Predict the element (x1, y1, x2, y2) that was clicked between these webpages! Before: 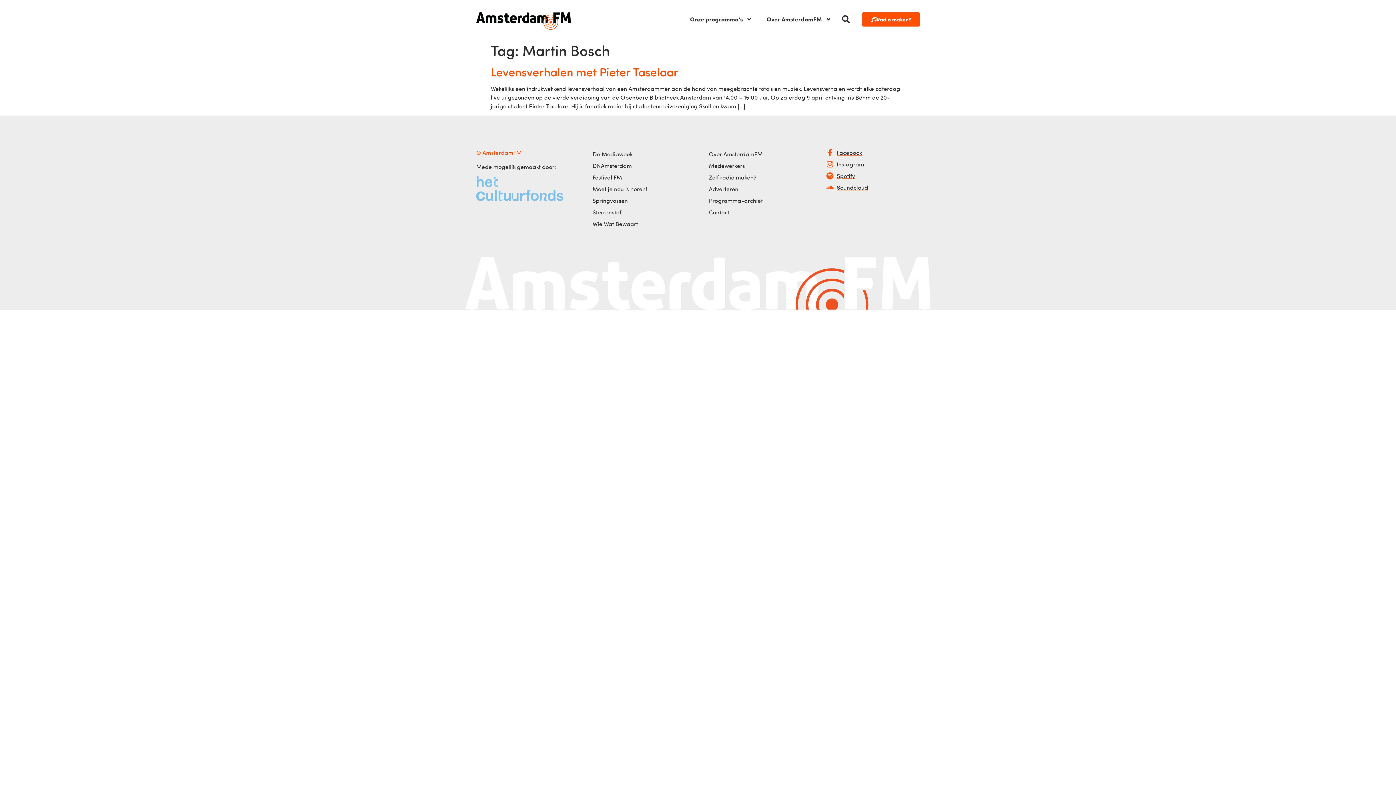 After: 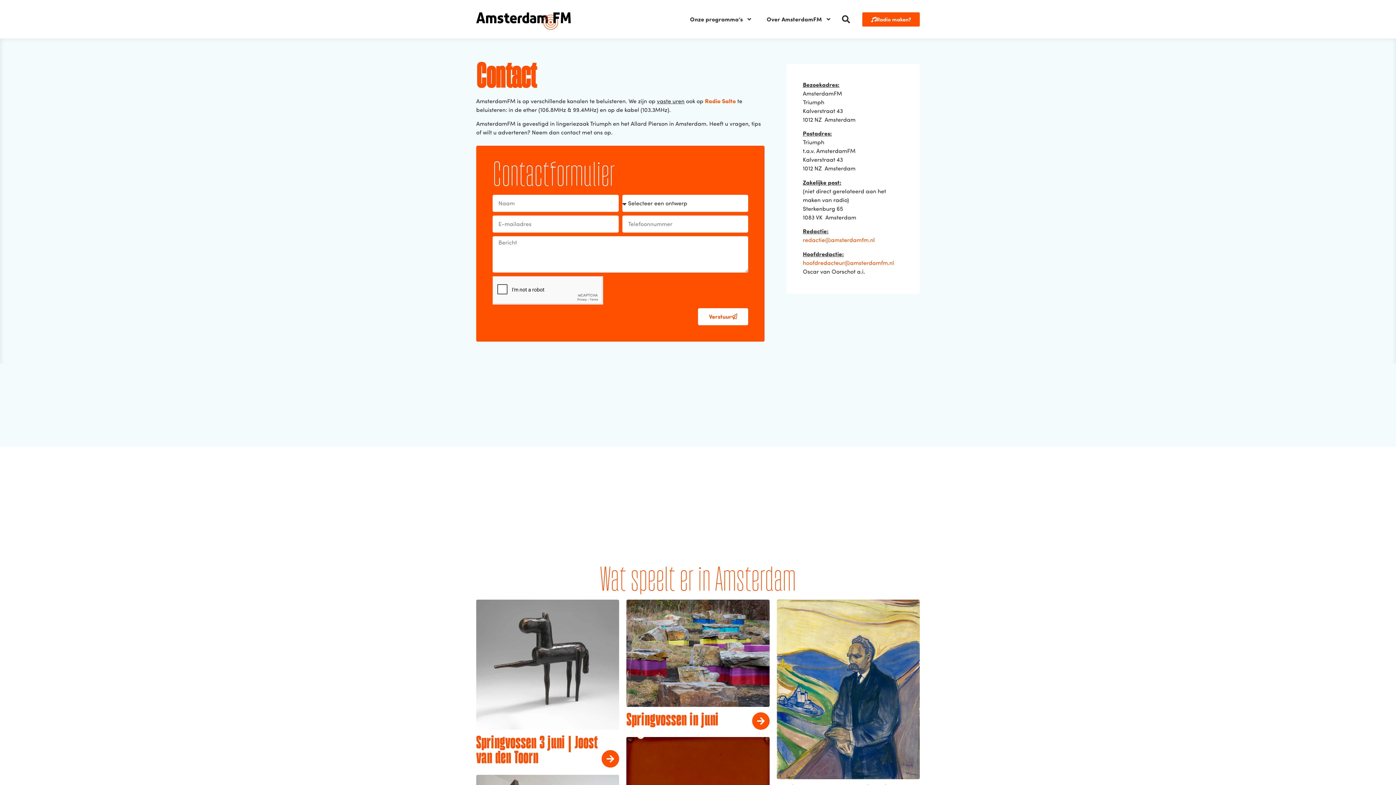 Action: bbox: (709, 208, 729, 216) label: Contact